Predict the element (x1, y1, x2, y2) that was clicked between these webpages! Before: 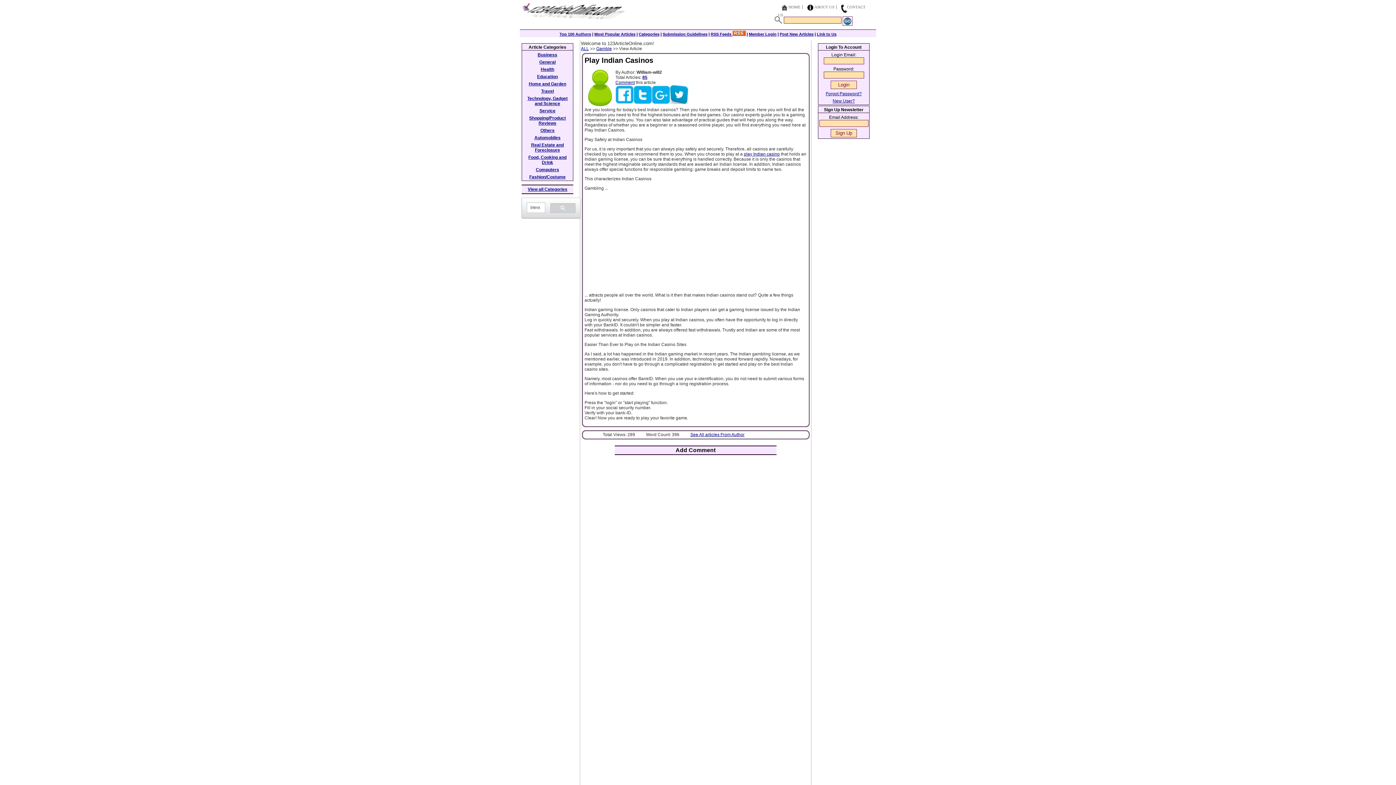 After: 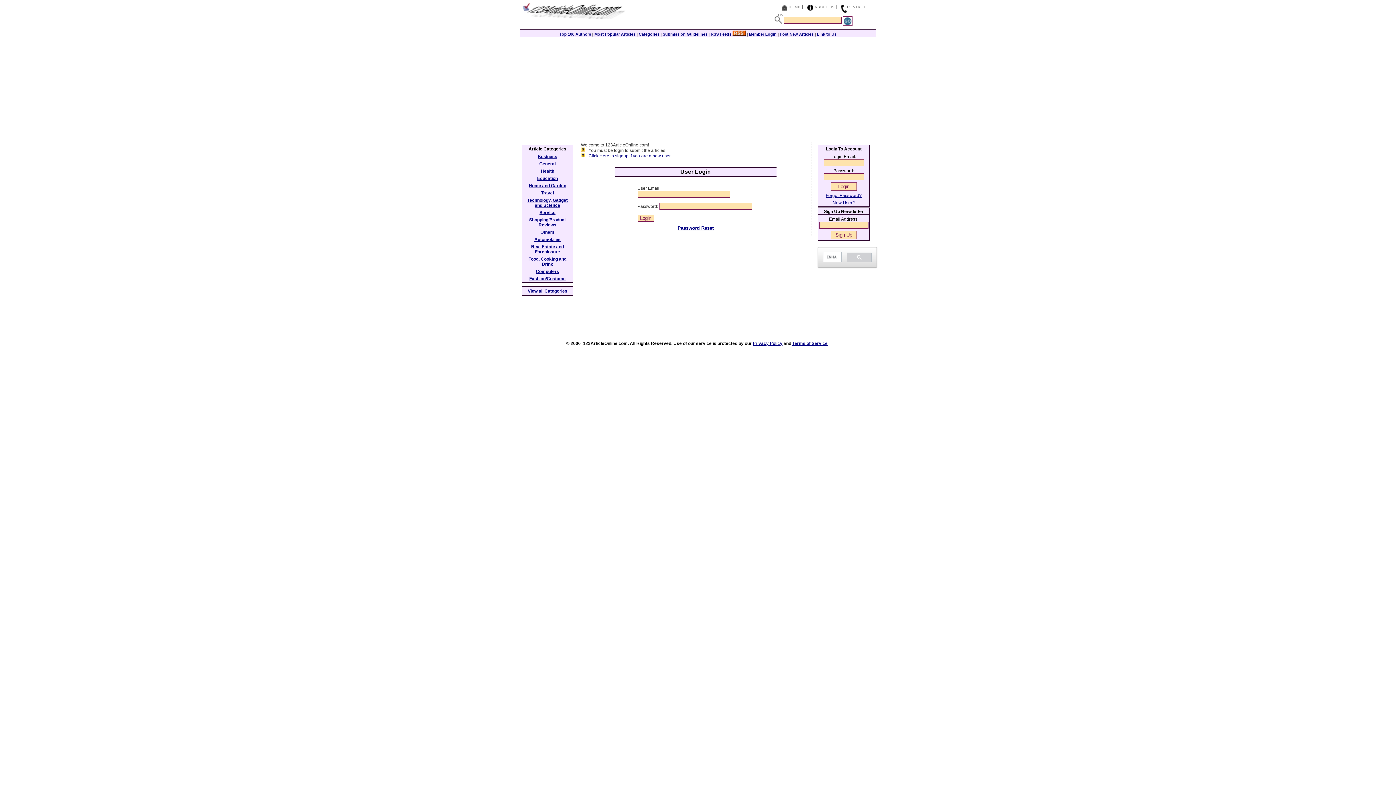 Action: label: Post New Articles bbox: (780, 32, 813, 36)